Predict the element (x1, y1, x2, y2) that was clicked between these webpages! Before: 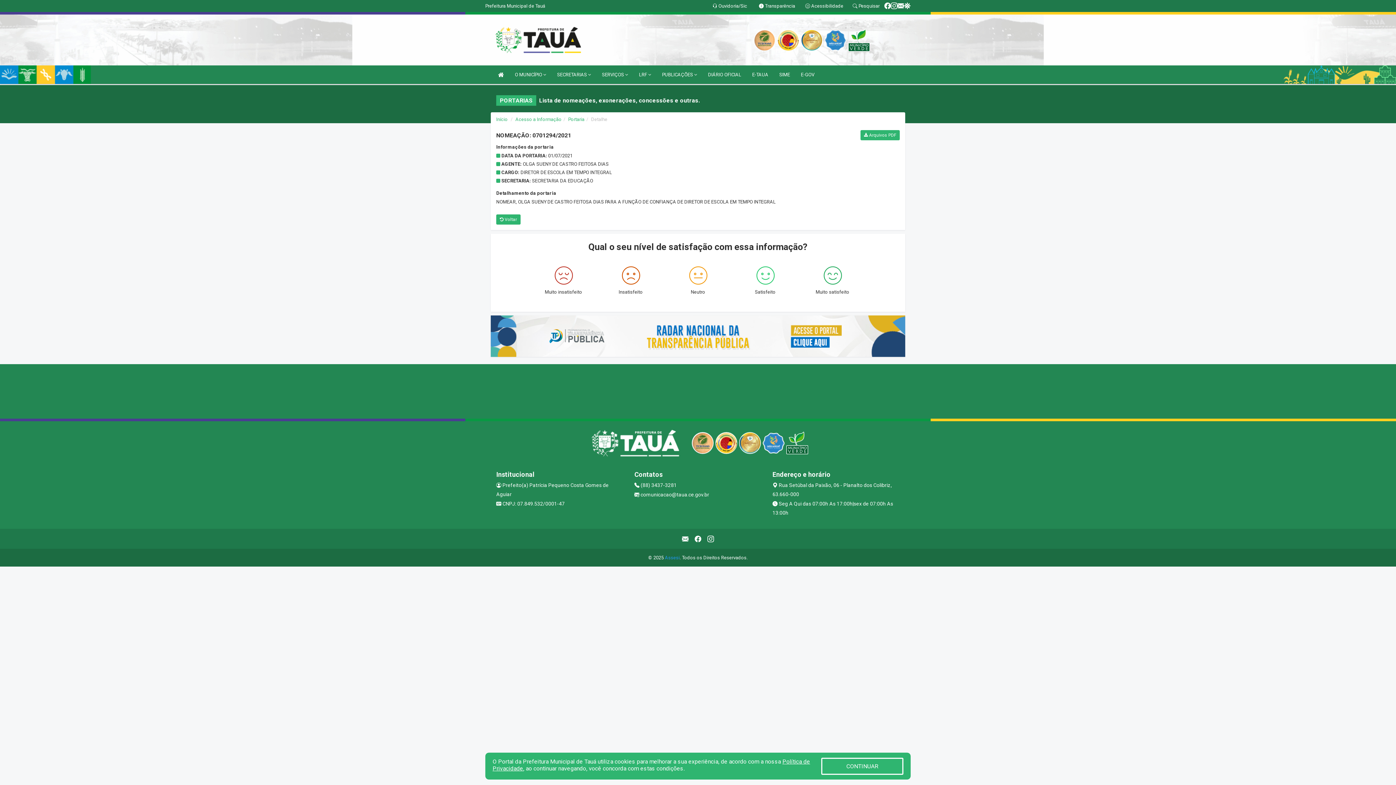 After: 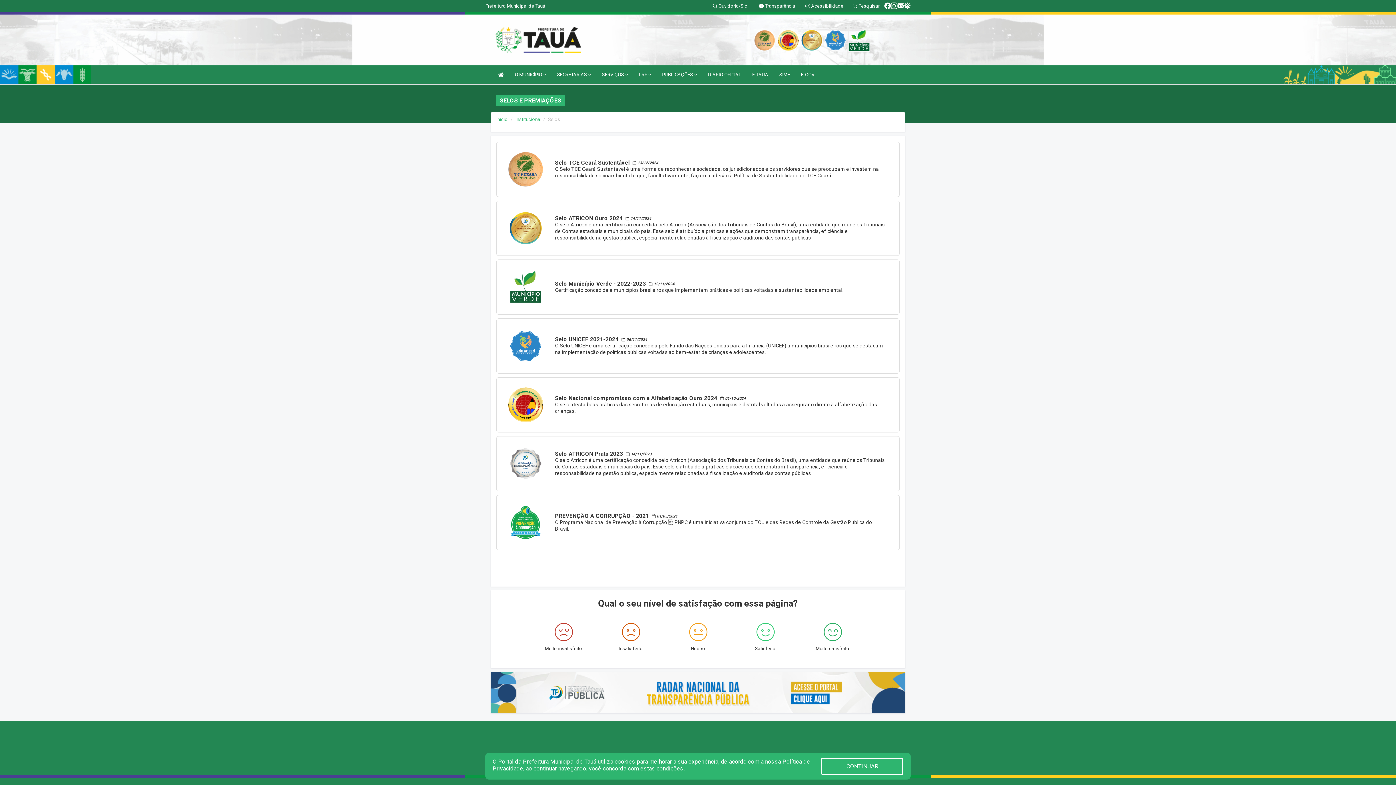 Action: bbox: (739, 440, 760, 445)